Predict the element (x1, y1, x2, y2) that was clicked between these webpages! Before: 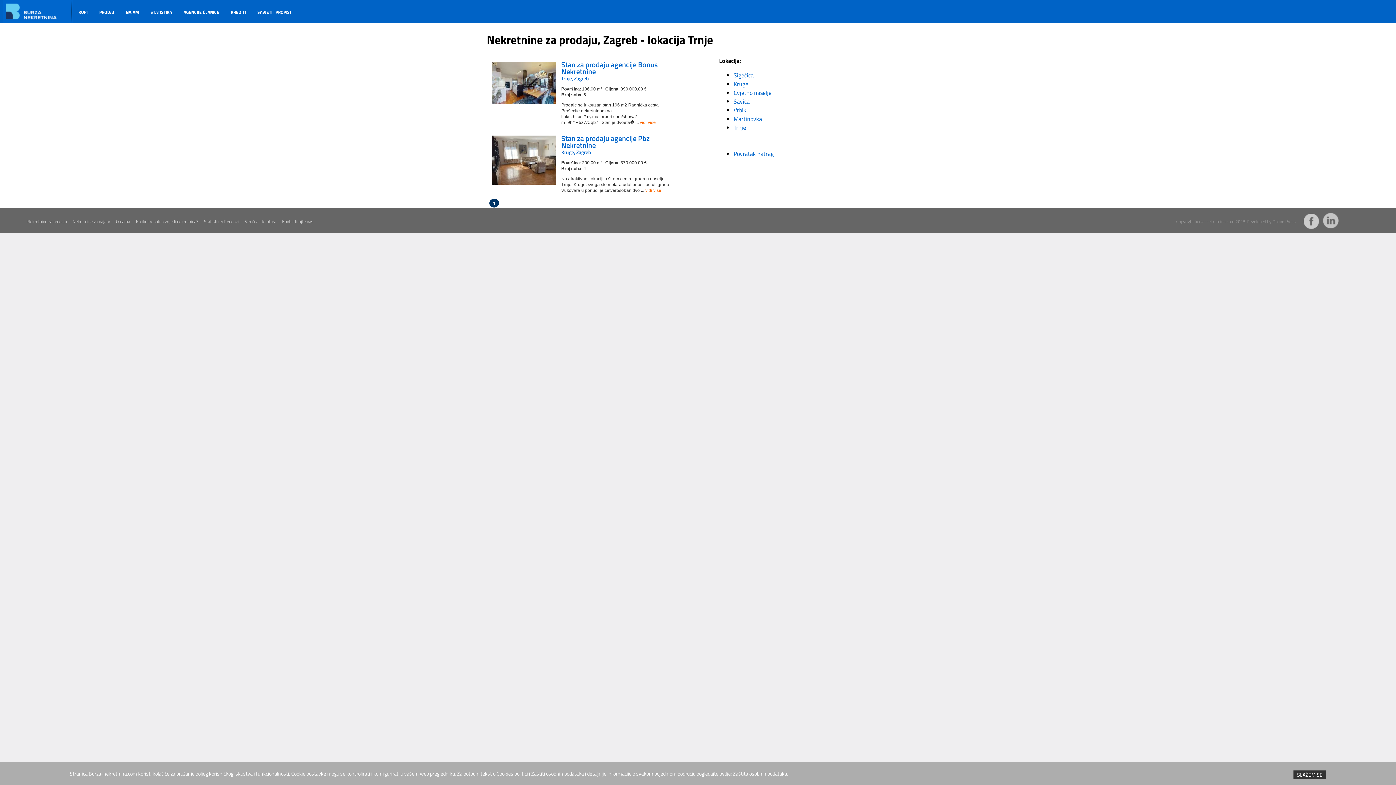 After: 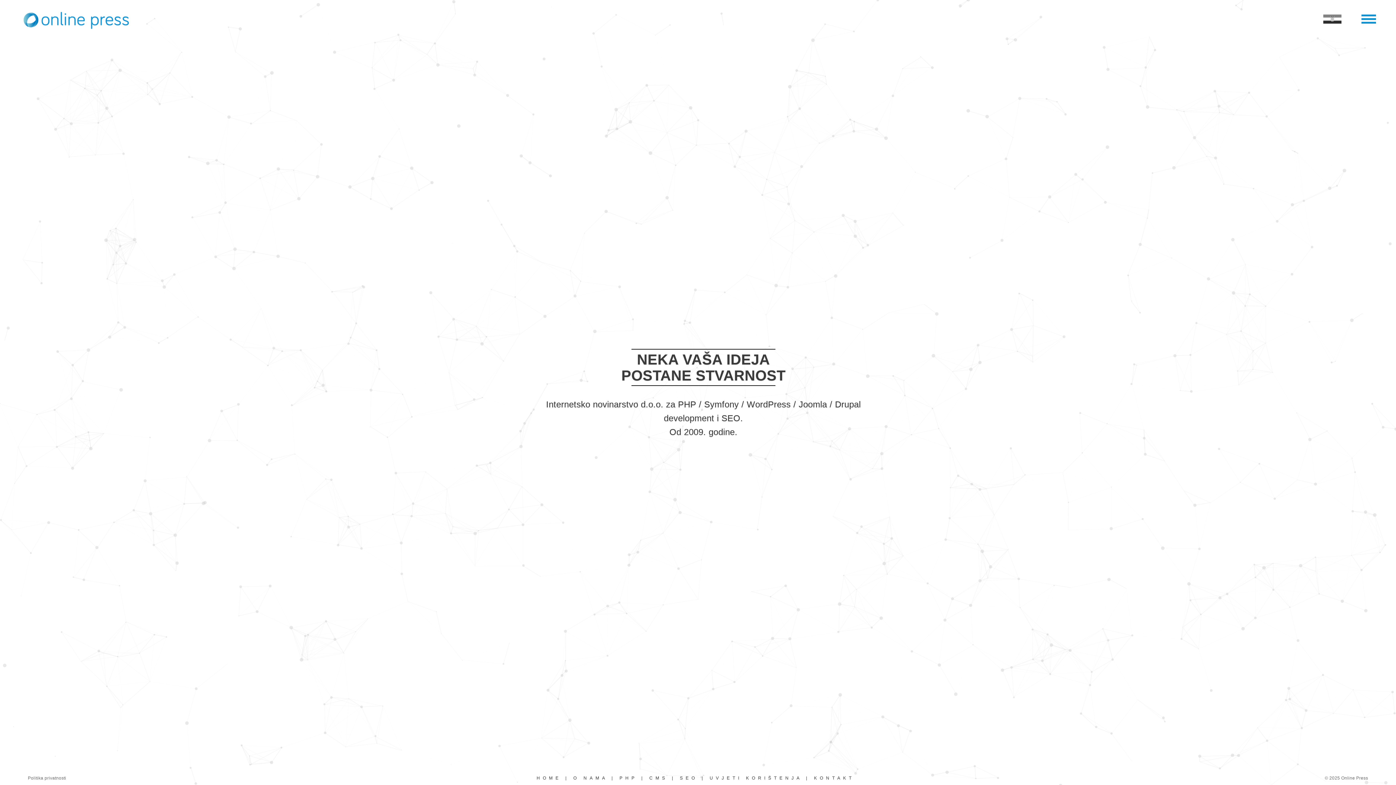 Action: bbox: (1272, 218, 1296, 225) label: Online Press